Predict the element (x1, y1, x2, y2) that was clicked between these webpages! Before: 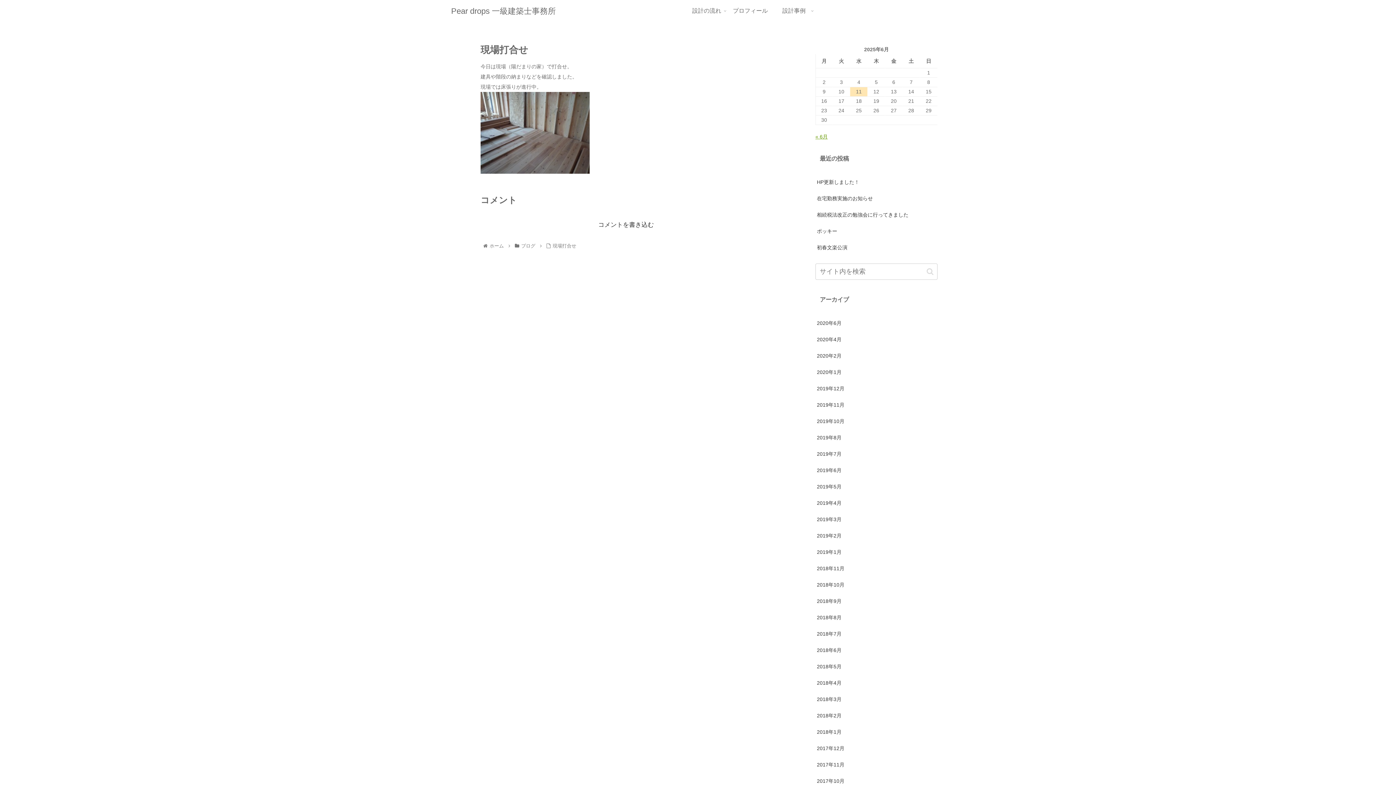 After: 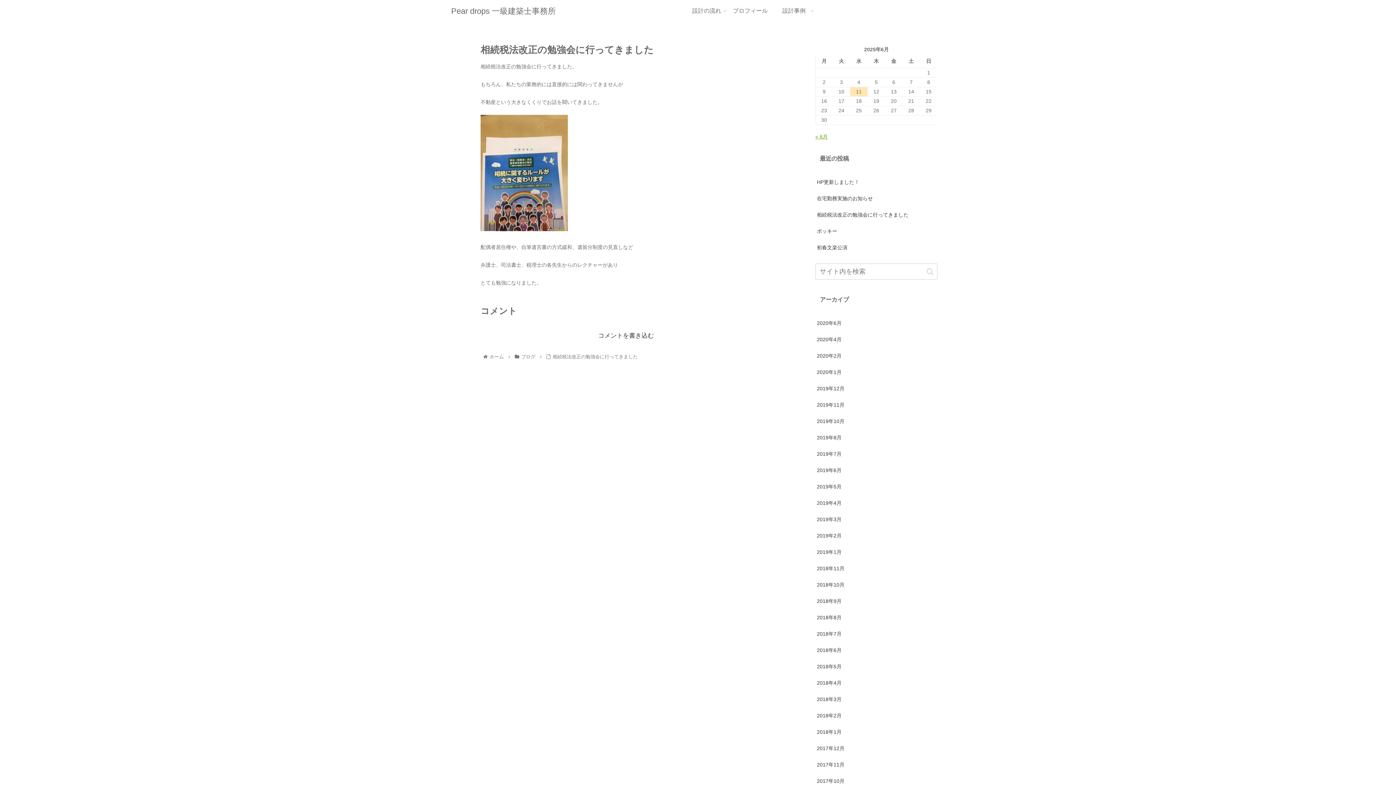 Action: label: 相続税法改正の勉強会に行ってきました bbox: (815, 206, 937, 223)